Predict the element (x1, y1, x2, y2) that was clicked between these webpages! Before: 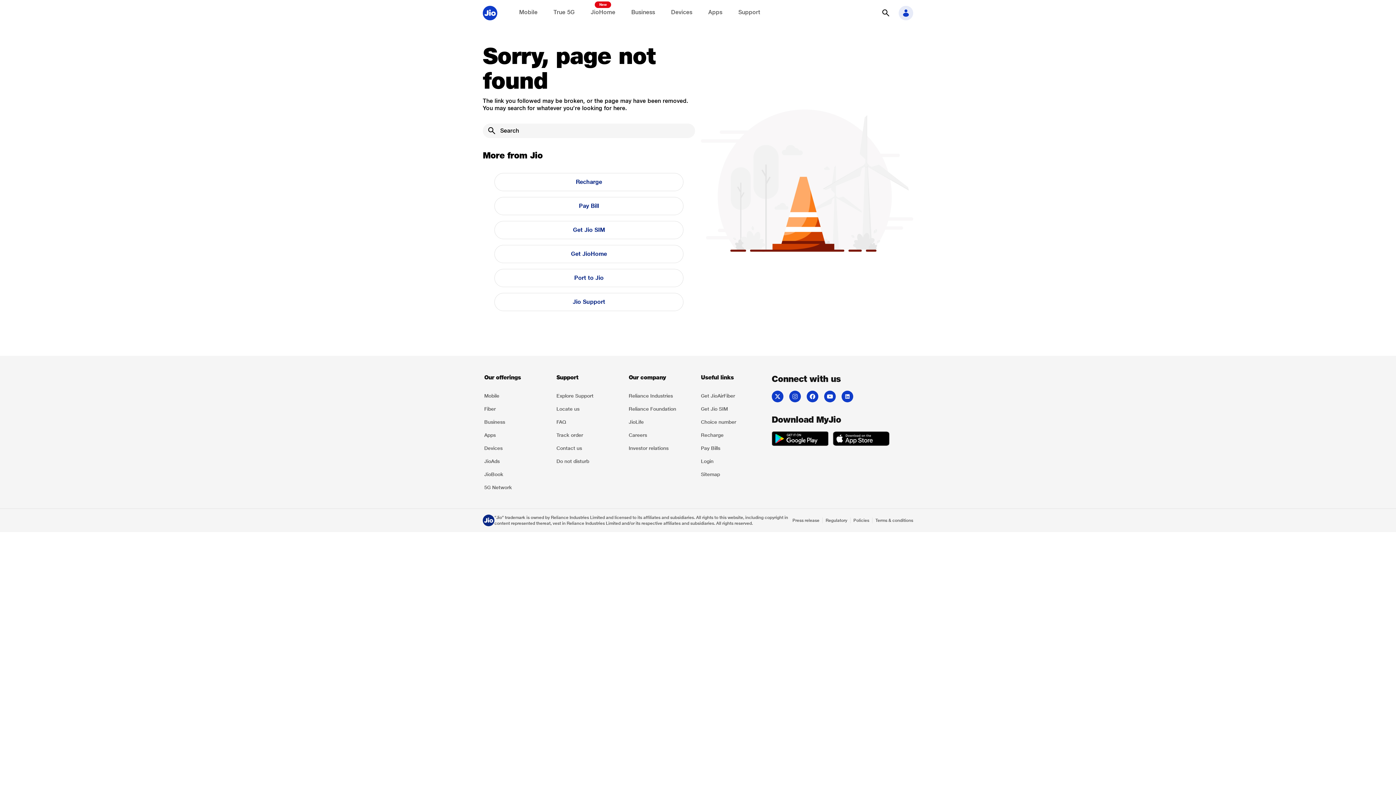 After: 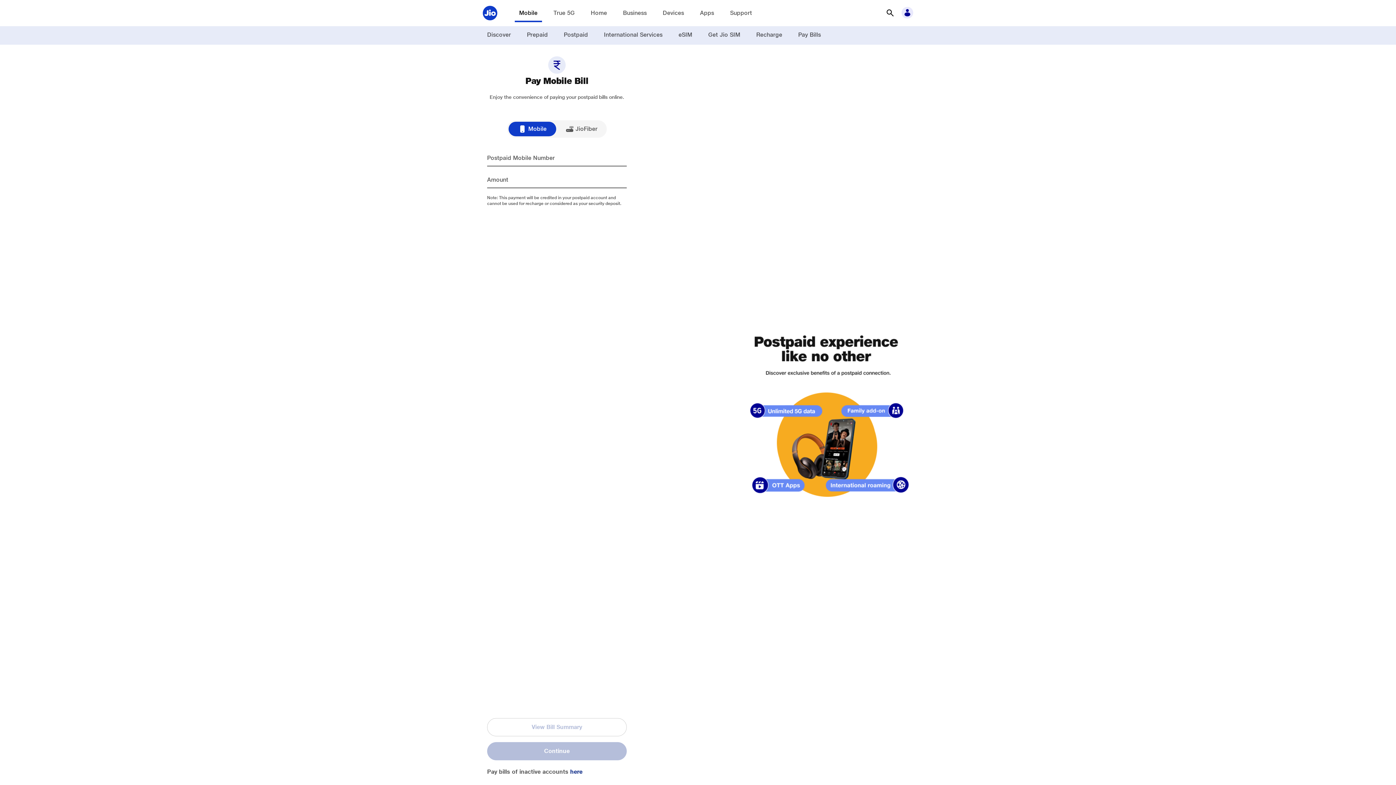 Action: label: button bbox: (494, 197, 683, 215)